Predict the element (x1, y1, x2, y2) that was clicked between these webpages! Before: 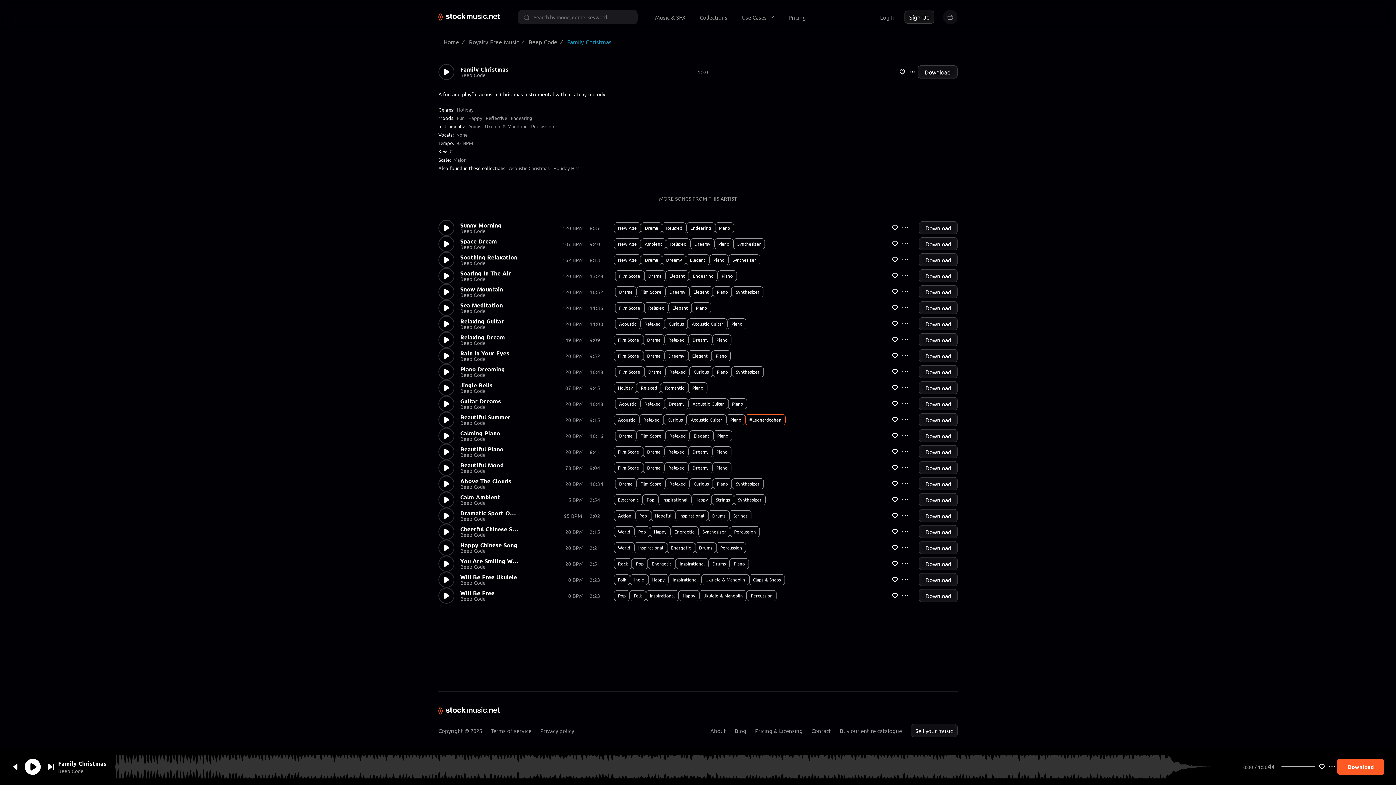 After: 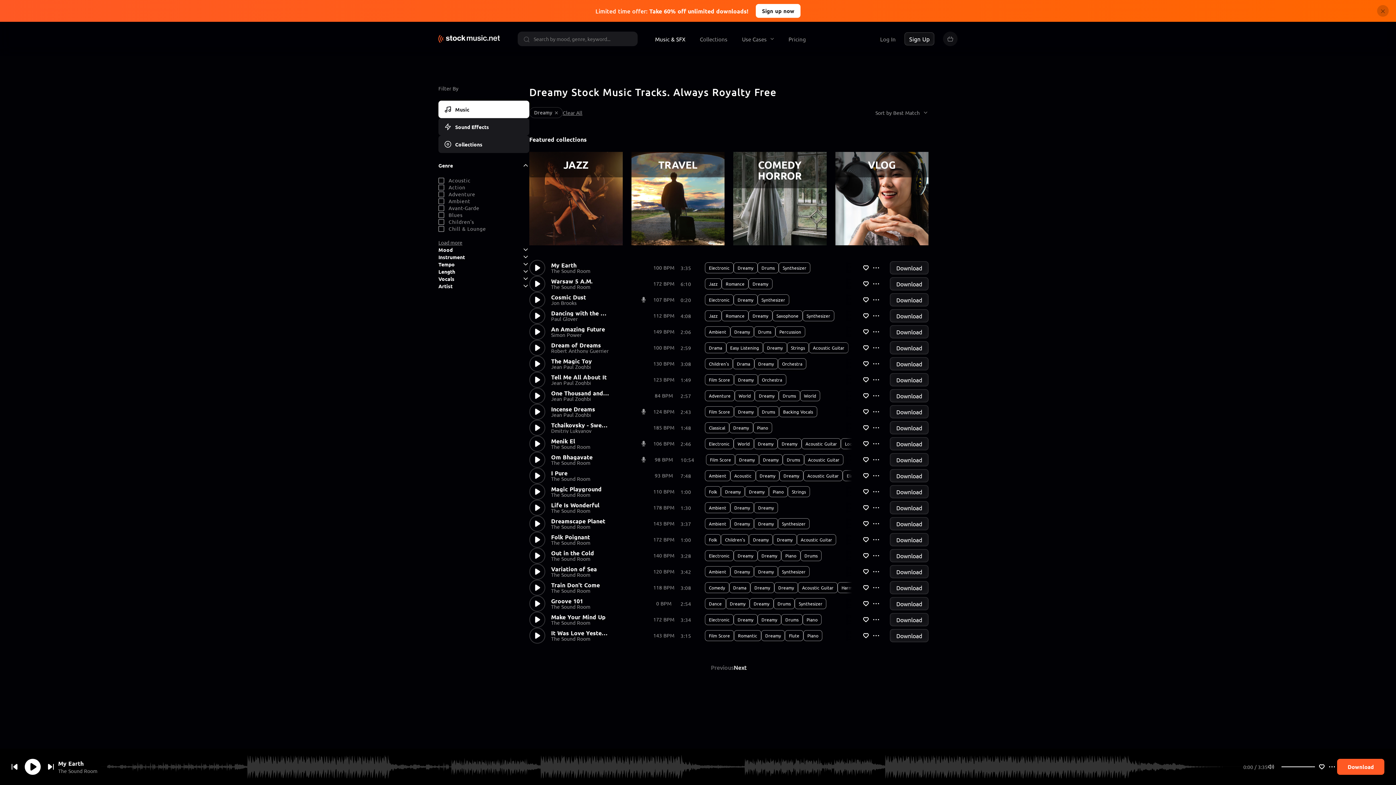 Action: label: Dreamy bbox: (664, 398, 688, 409)